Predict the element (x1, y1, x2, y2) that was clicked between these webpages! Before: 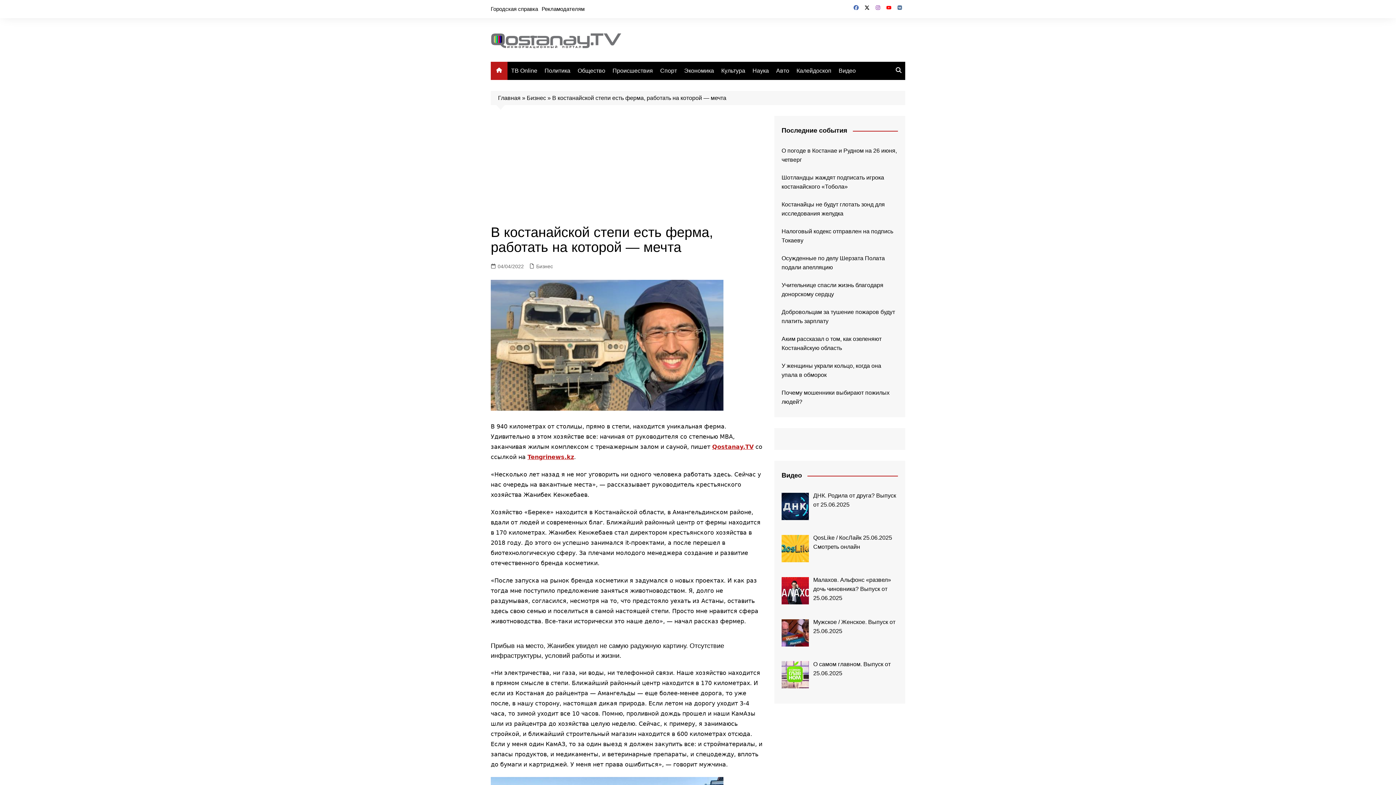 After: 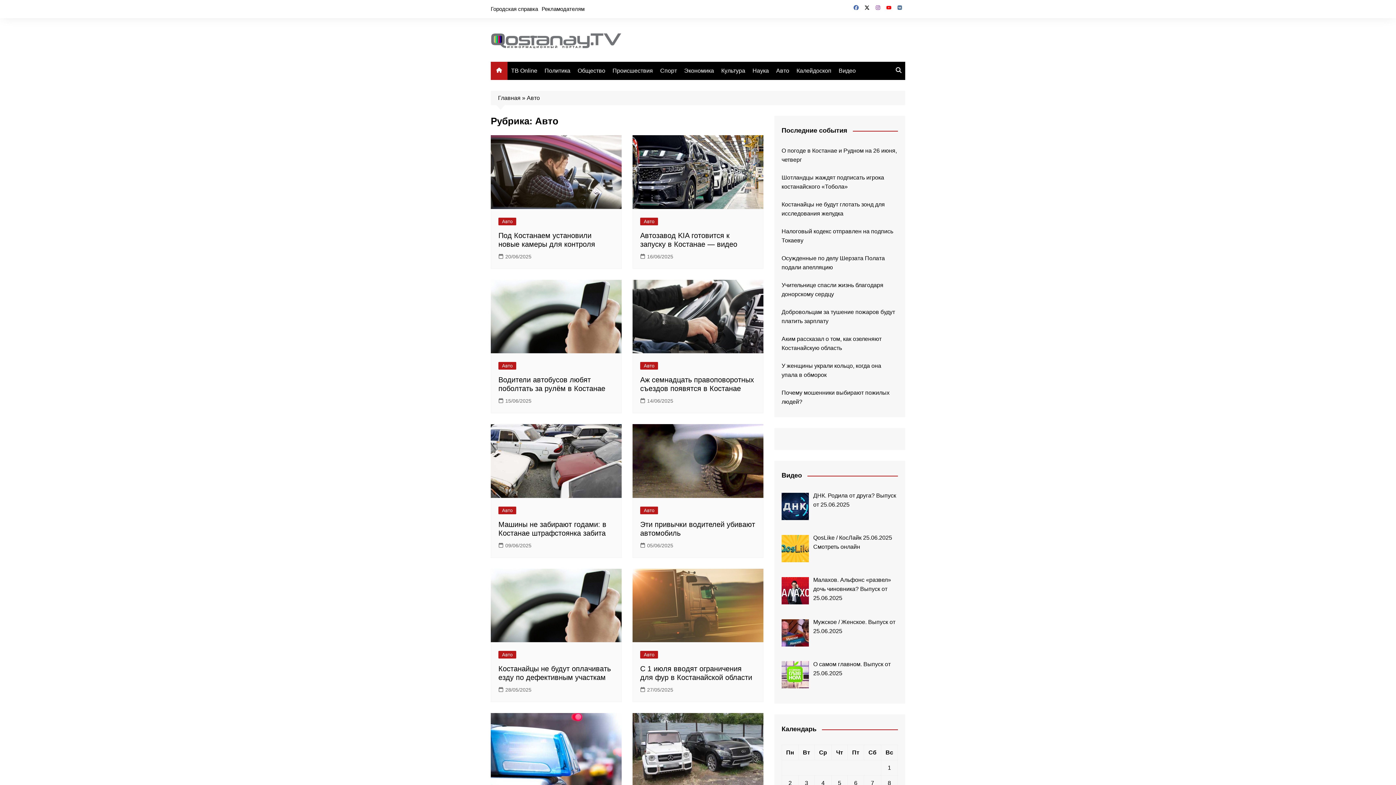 Action: bbox: (772, 62, 793, 79) label: Авто